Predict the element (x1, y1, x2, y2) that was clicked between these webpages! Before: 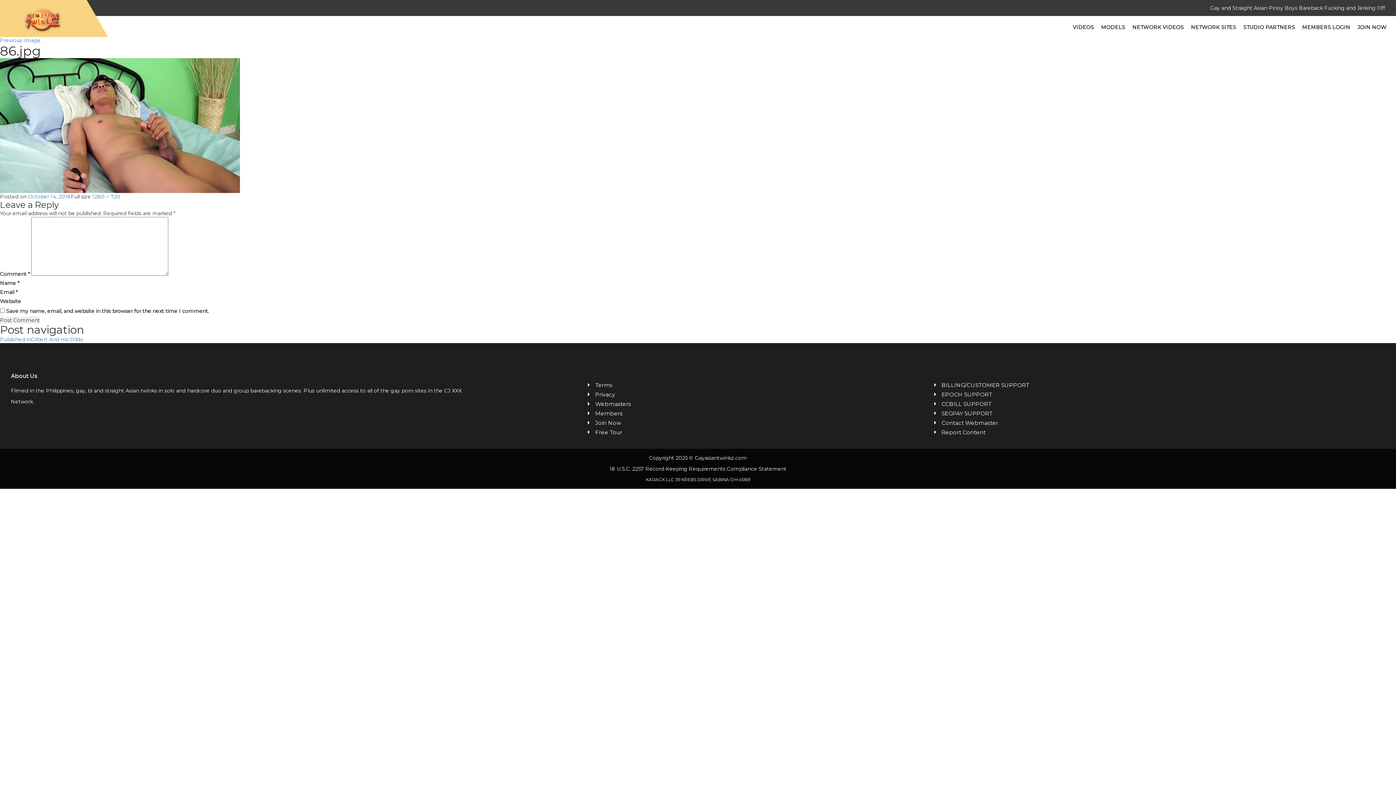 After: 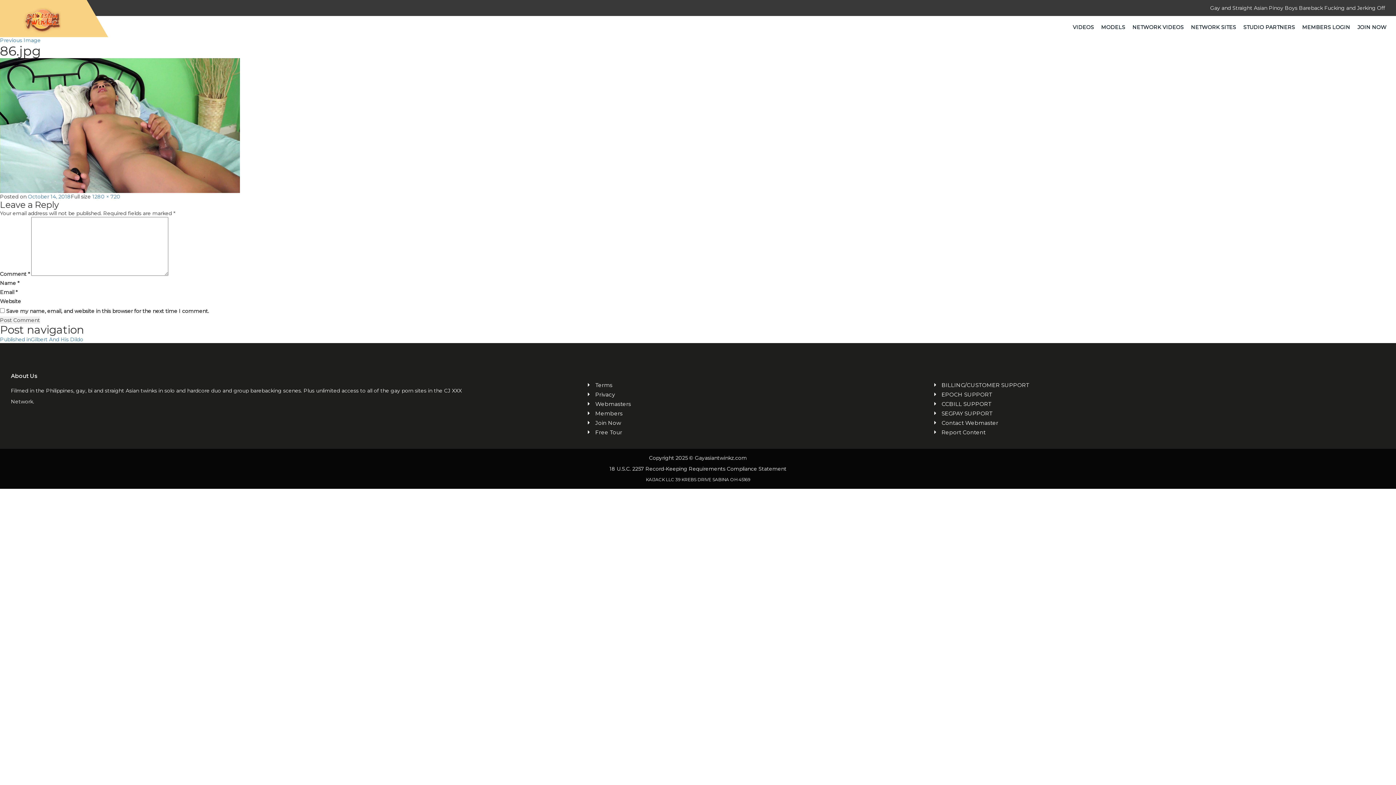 Action: bbox: (941, 400, 1385, 408) label: CCBILL SUPPORT